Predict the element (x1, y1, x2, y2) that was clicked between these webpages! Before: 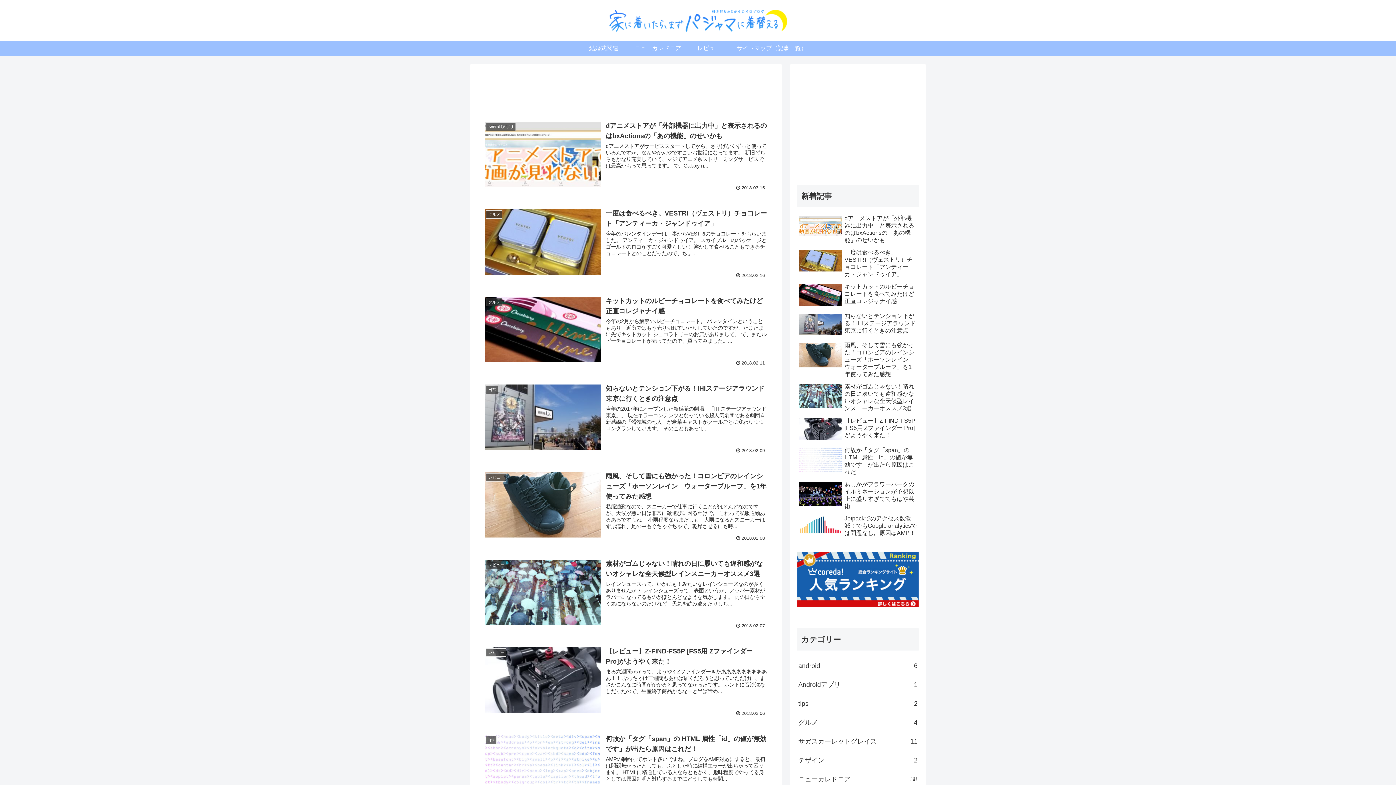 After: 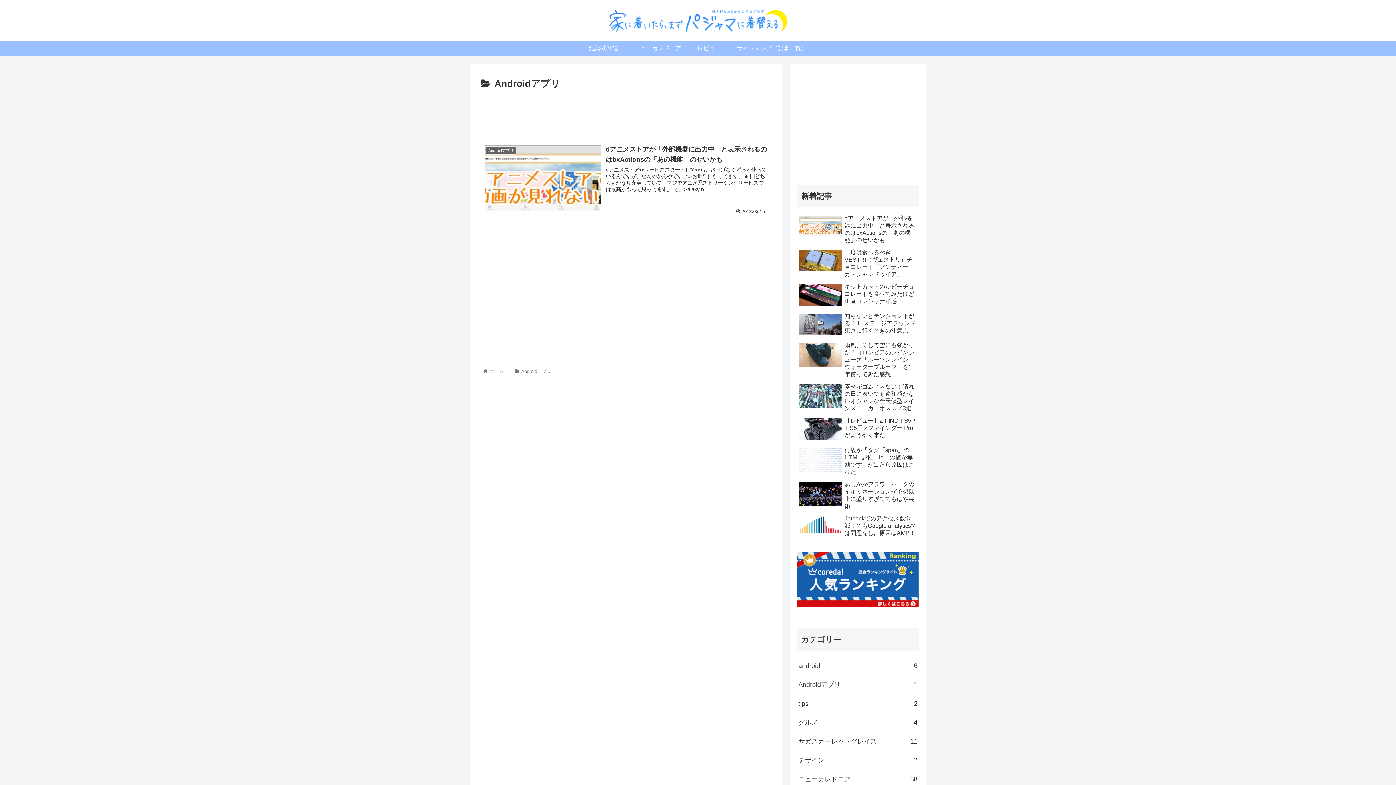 Action: label: Androidアプリ
1 bbox: (797, 675, 919, 694)